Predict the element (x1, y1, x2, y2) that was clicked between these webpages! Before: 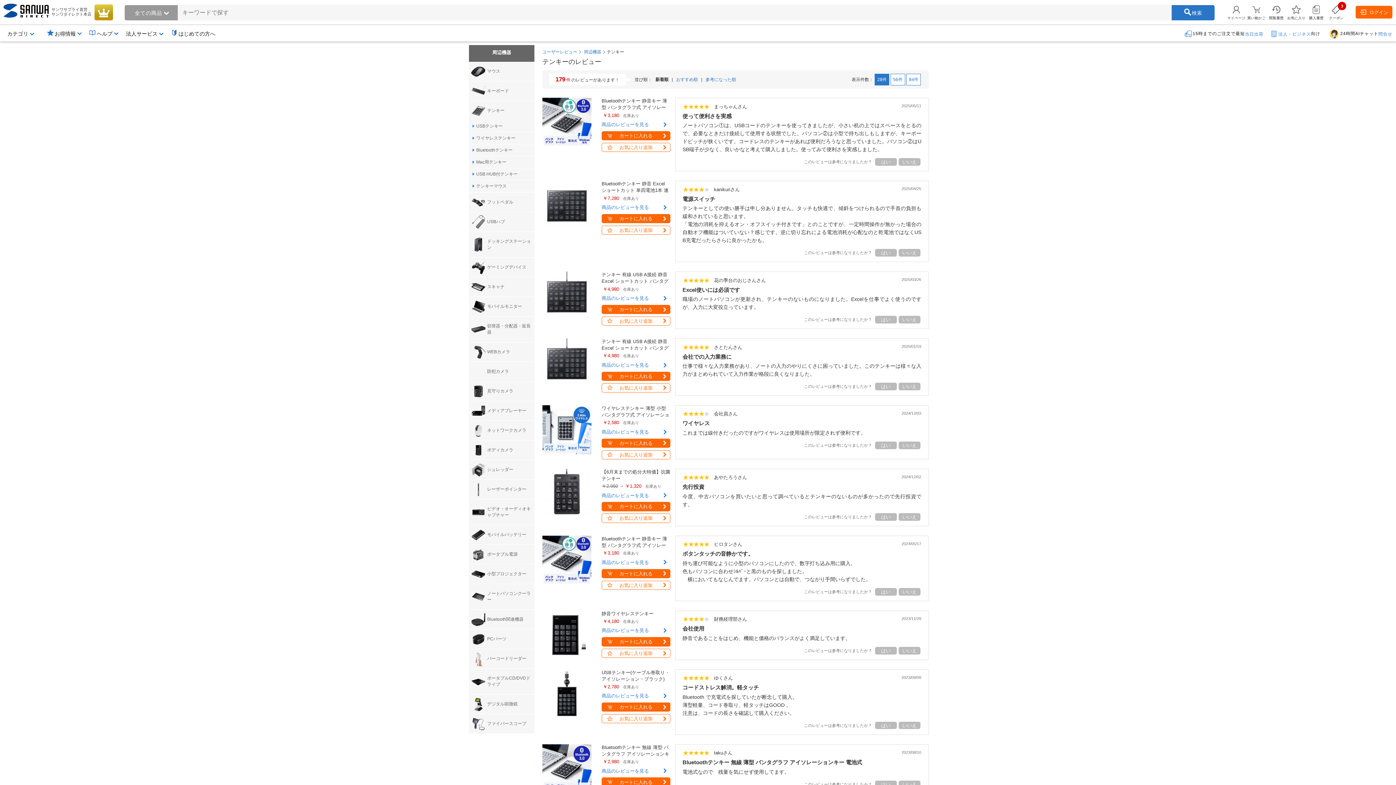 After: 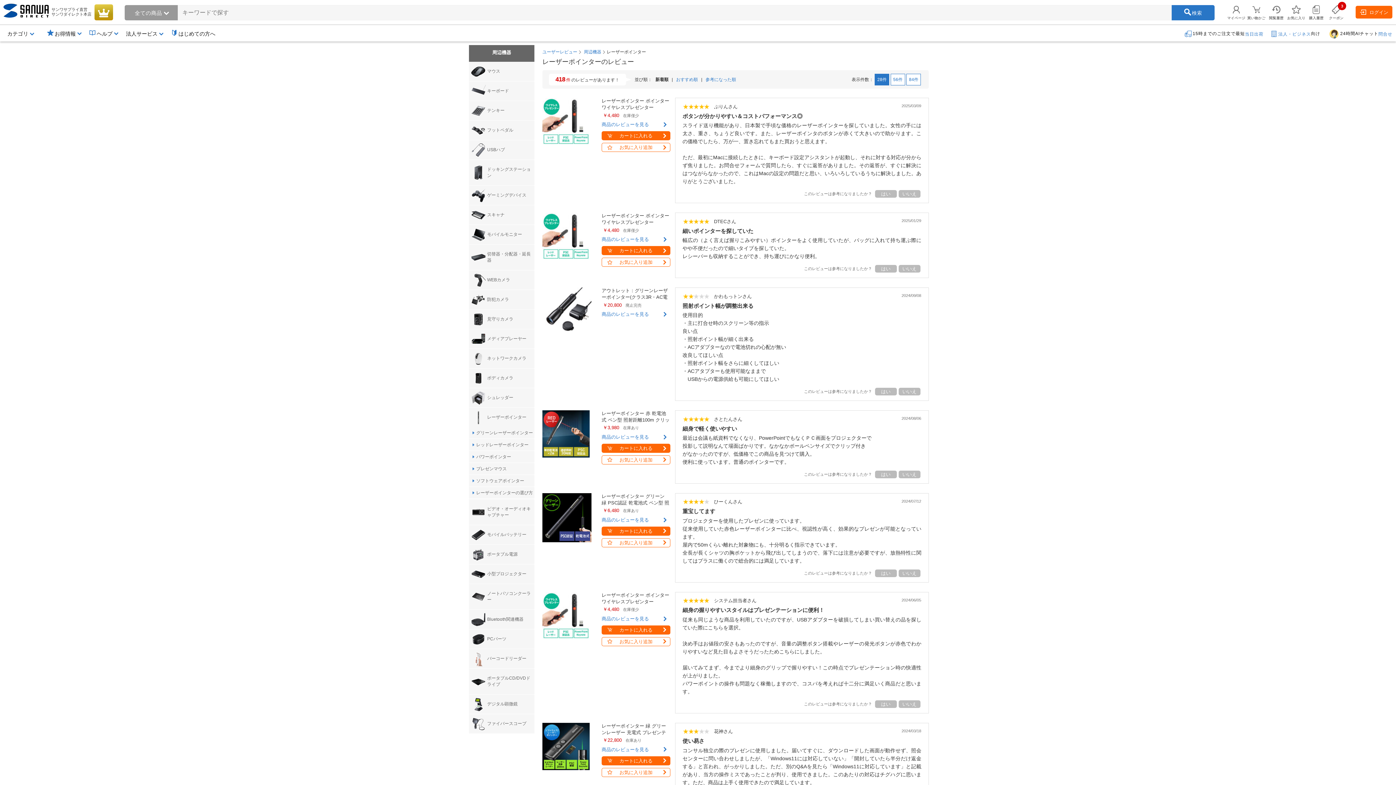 Action: bbox: (469, 480, 534, 499) label: レーザーポインター